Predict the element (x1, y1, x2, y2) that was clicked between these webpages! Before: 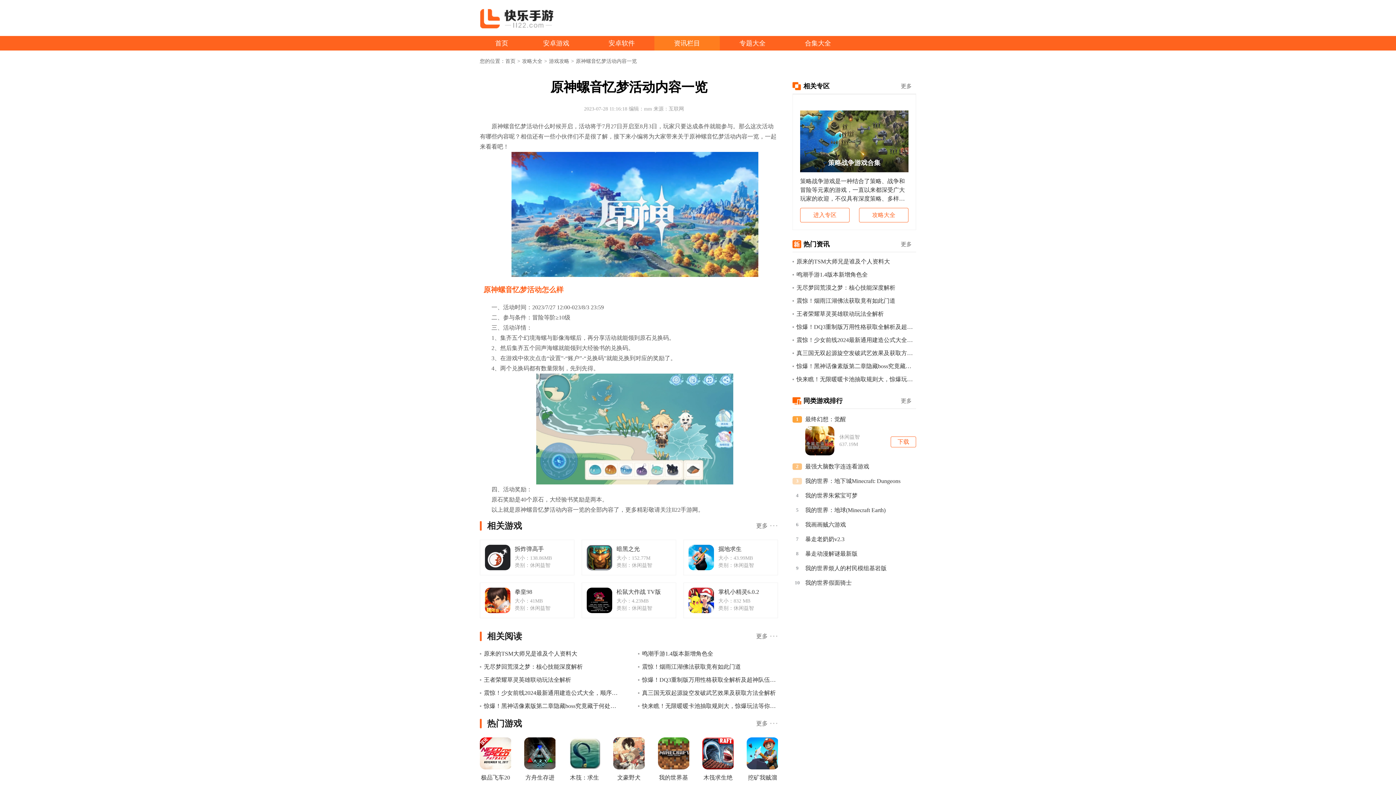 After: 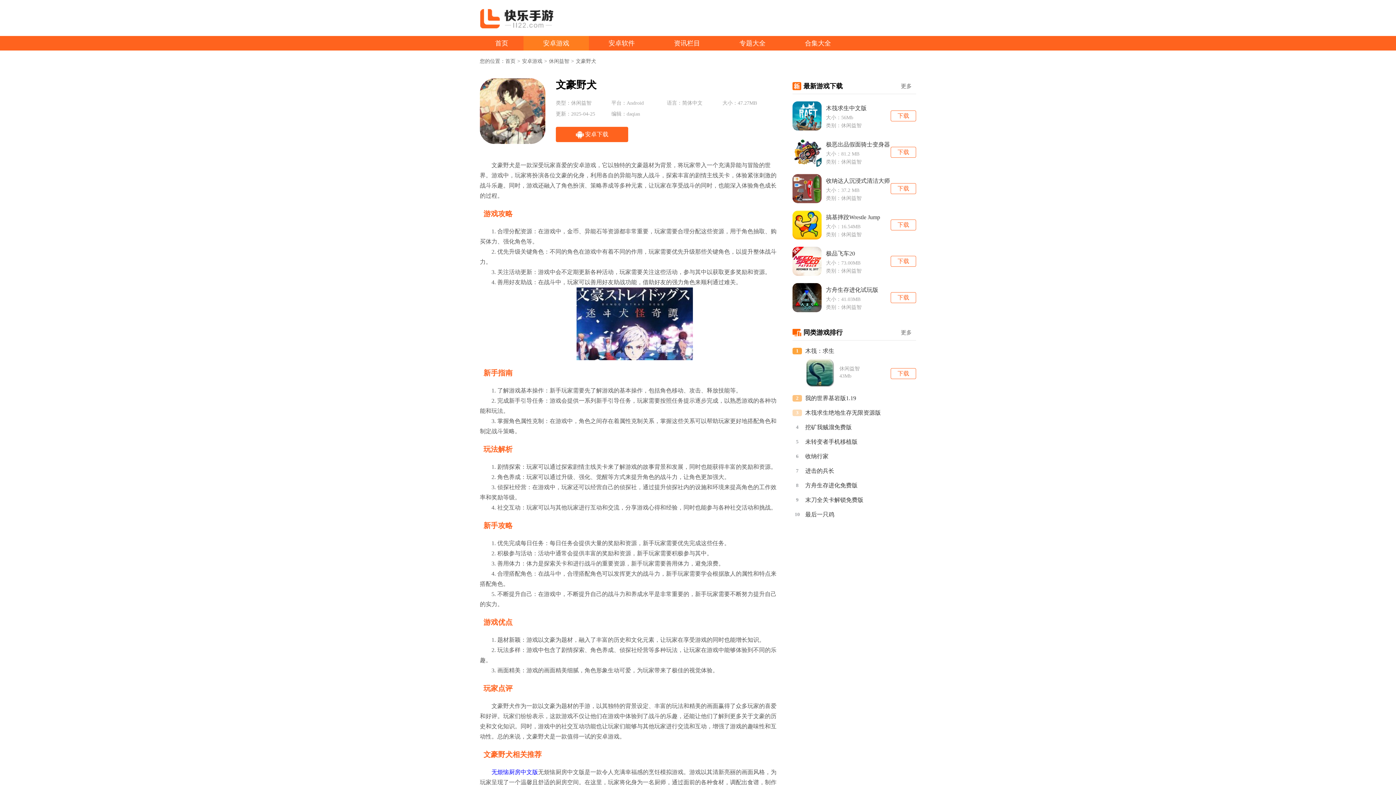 Action: bbox: (613, 737, 644, 786) label: 文豪野犬